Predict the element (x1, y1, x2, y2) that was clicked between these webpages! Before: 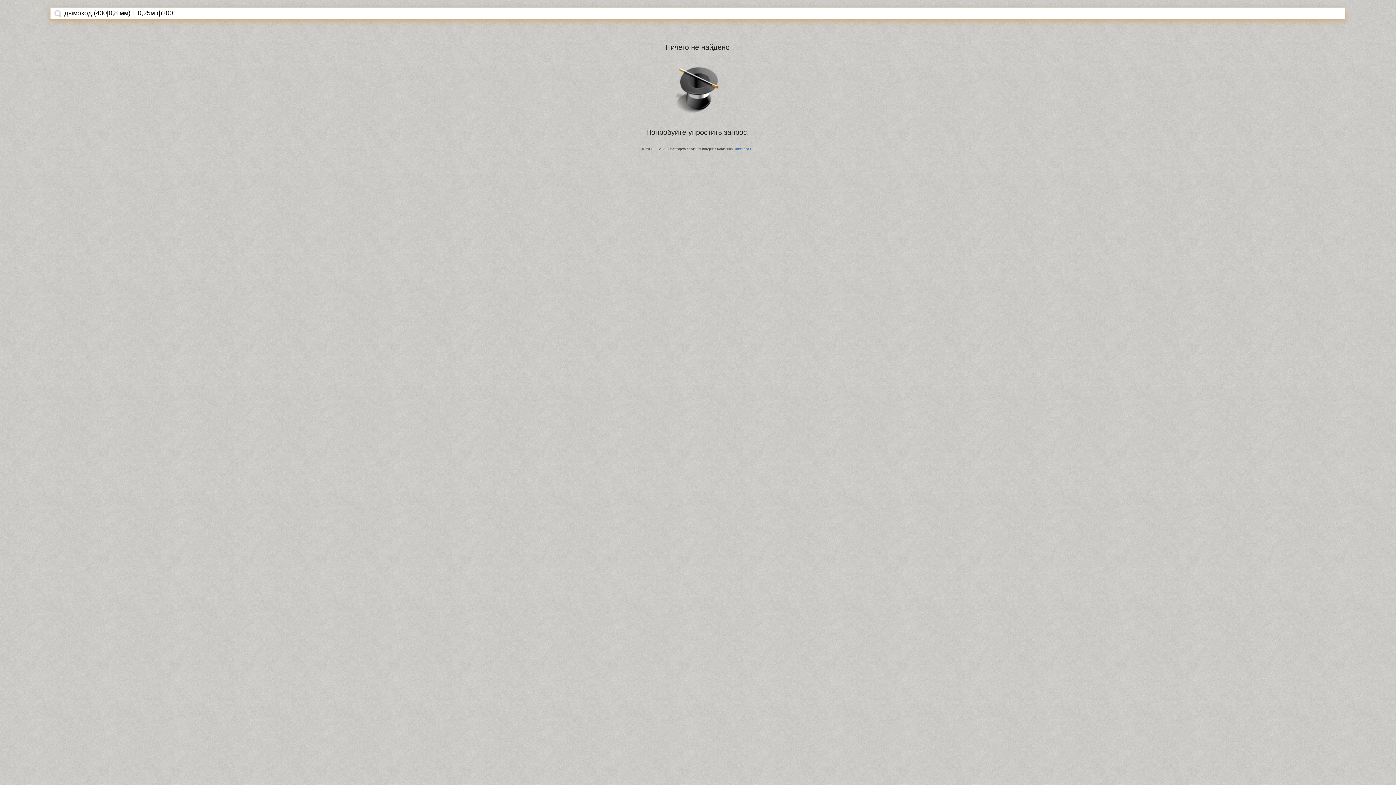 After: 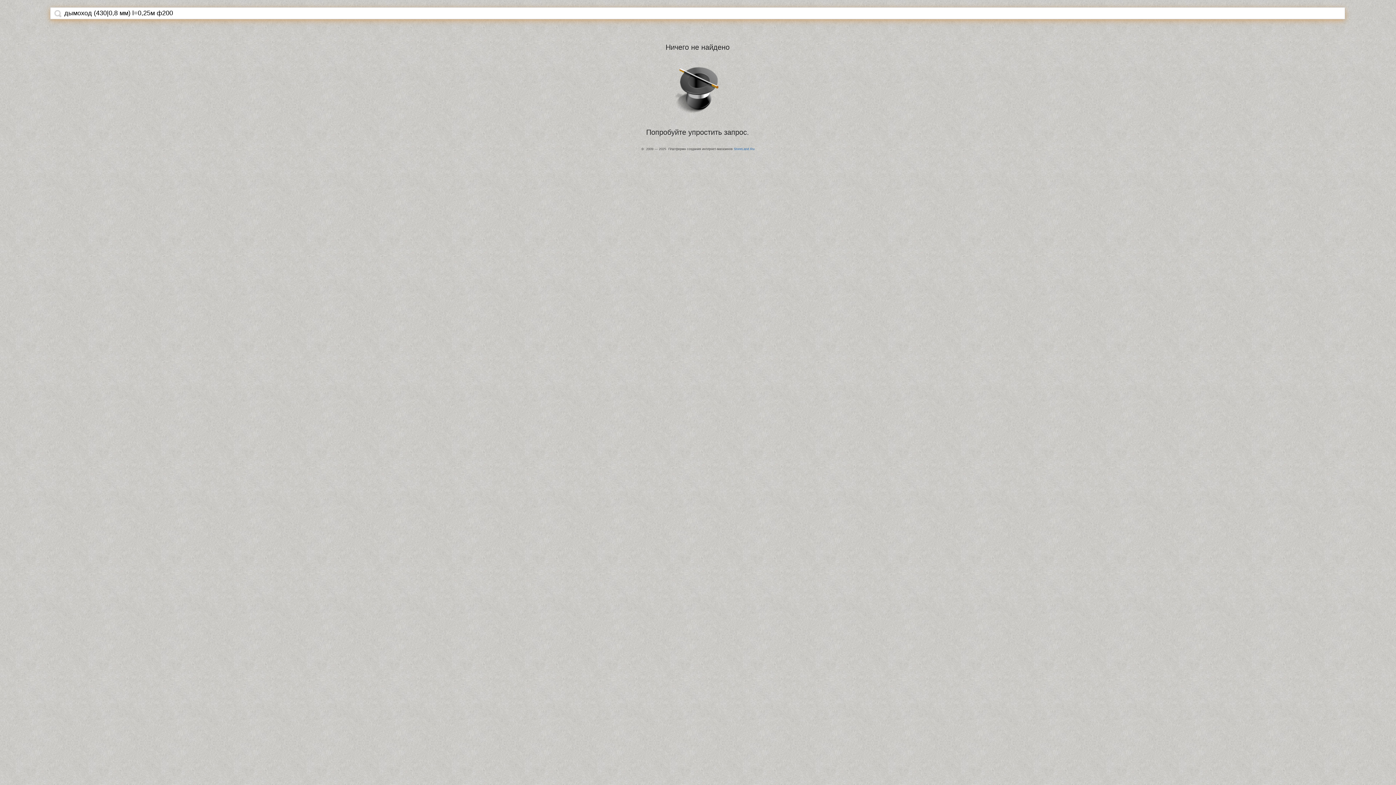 Action: bbox: (54, 9, 61, 17)